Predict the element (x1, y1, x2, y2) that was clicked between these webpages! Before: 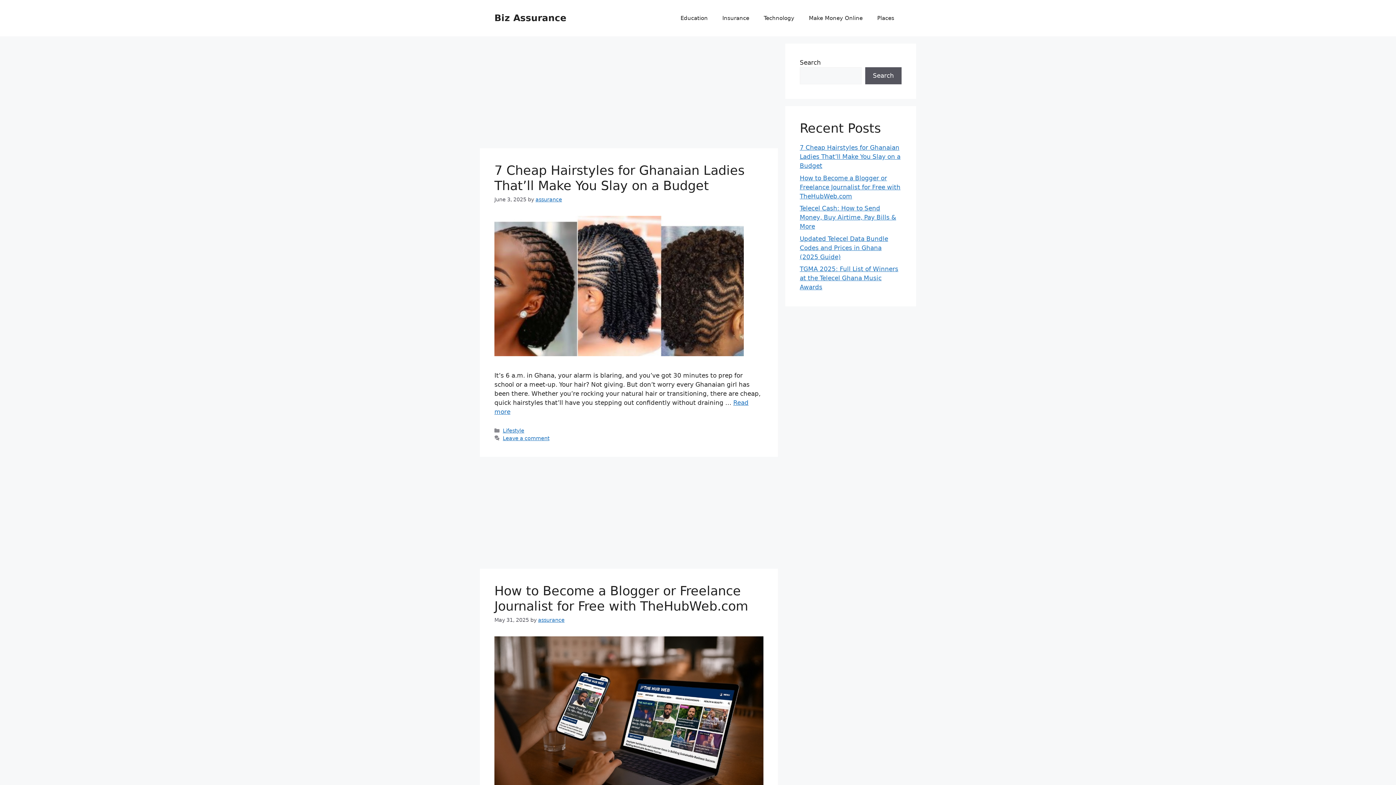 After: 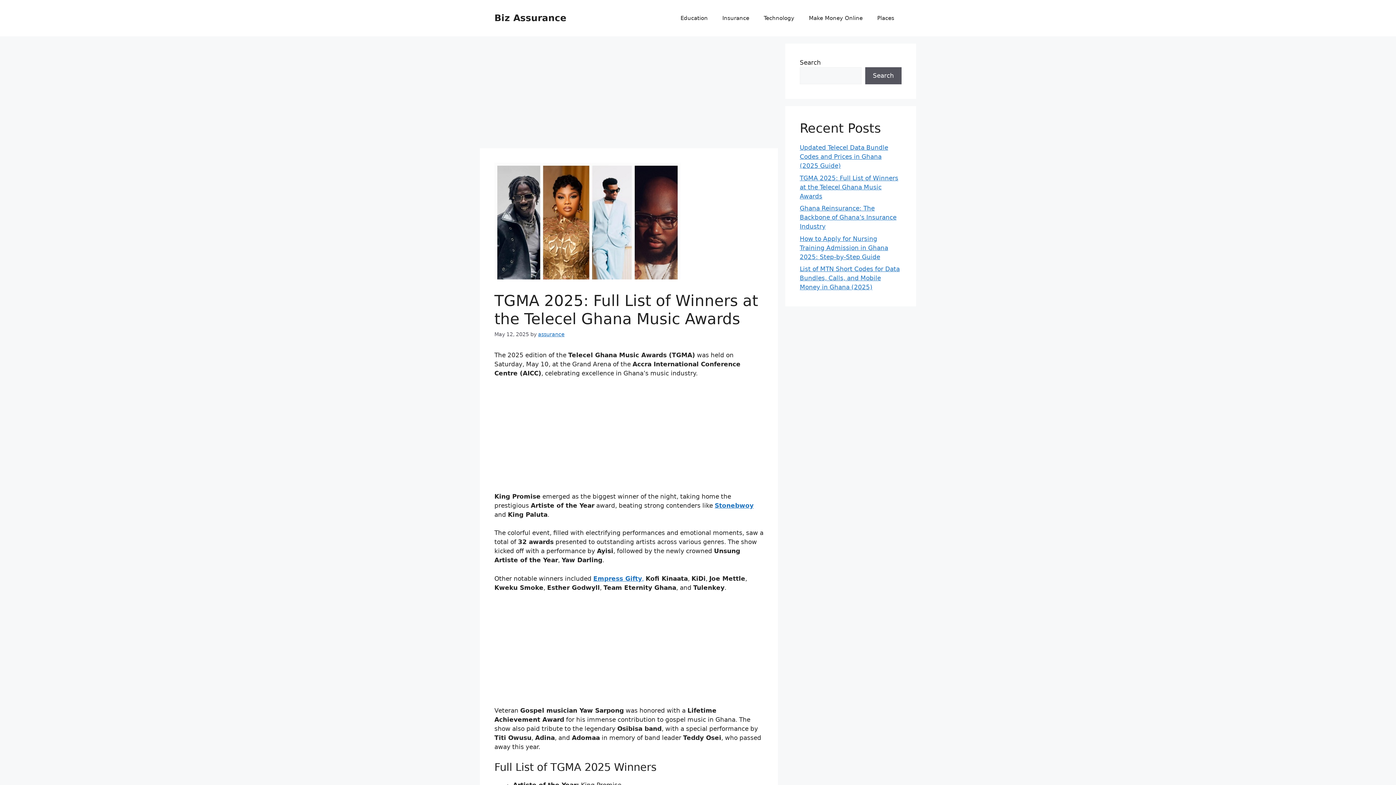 Action: bbox: (800, 265, 898, 290) label: TGMA 2025: Full List of Winners at the Telecel Ghana Music Awards